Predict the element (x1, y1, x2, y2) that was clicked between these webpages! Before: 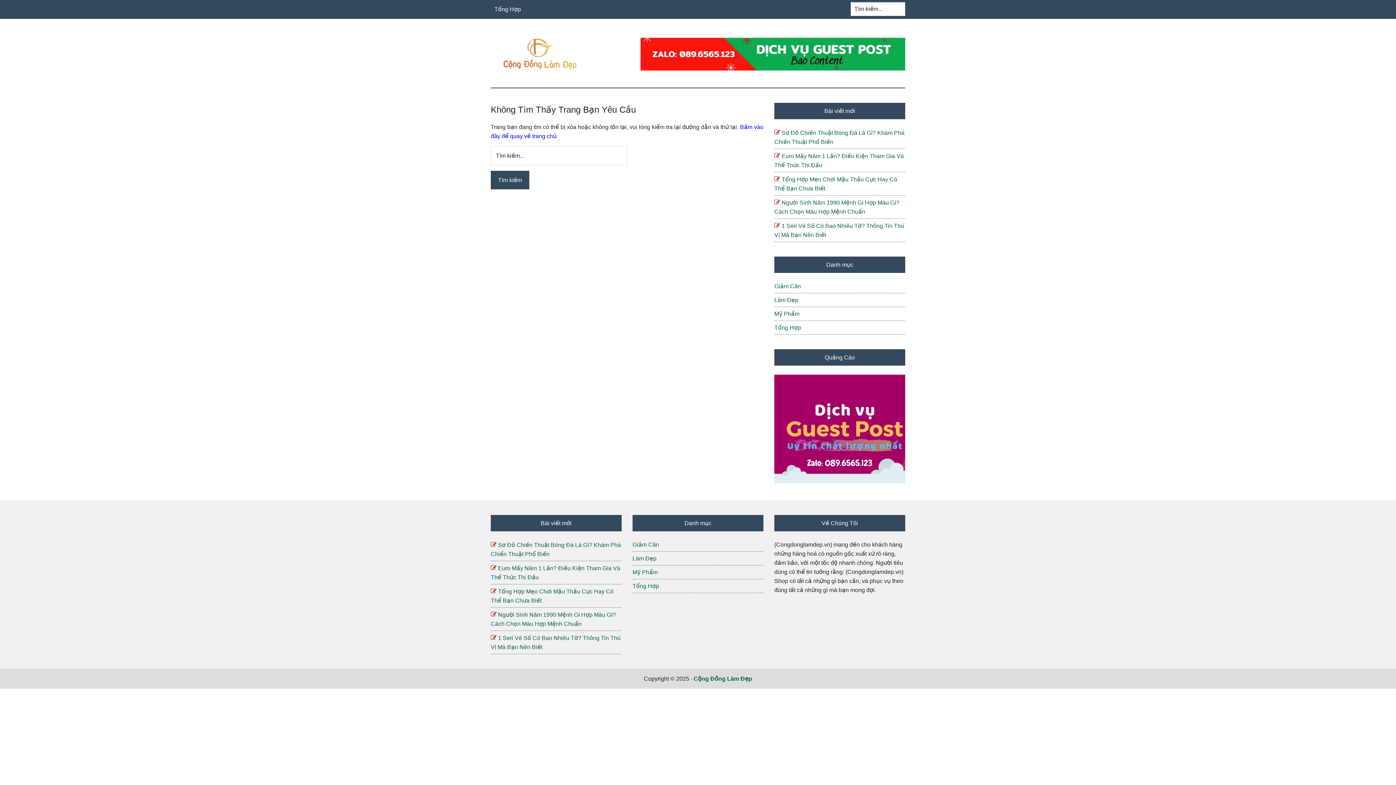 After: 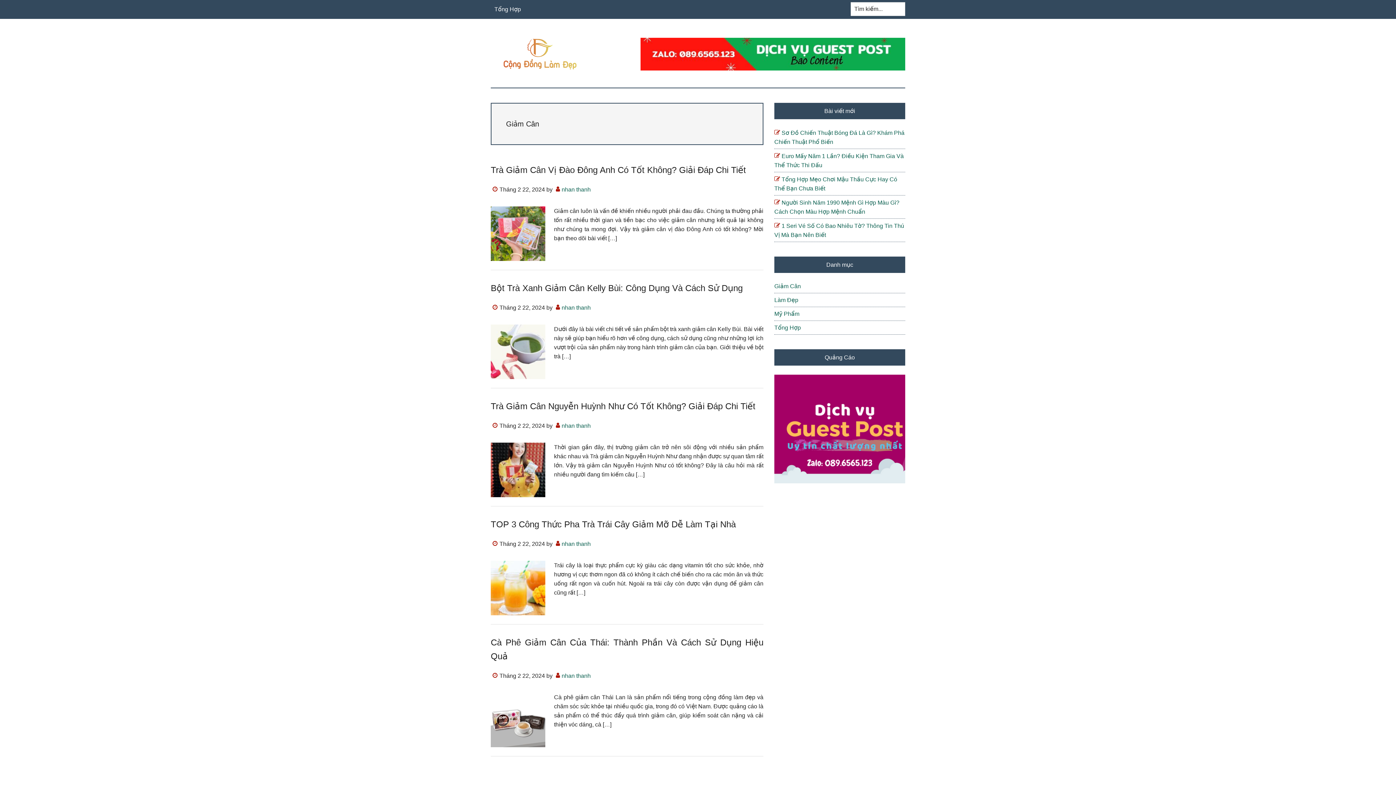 Action: bbox: (774, 283, 801, 289) label: Giảm Cân